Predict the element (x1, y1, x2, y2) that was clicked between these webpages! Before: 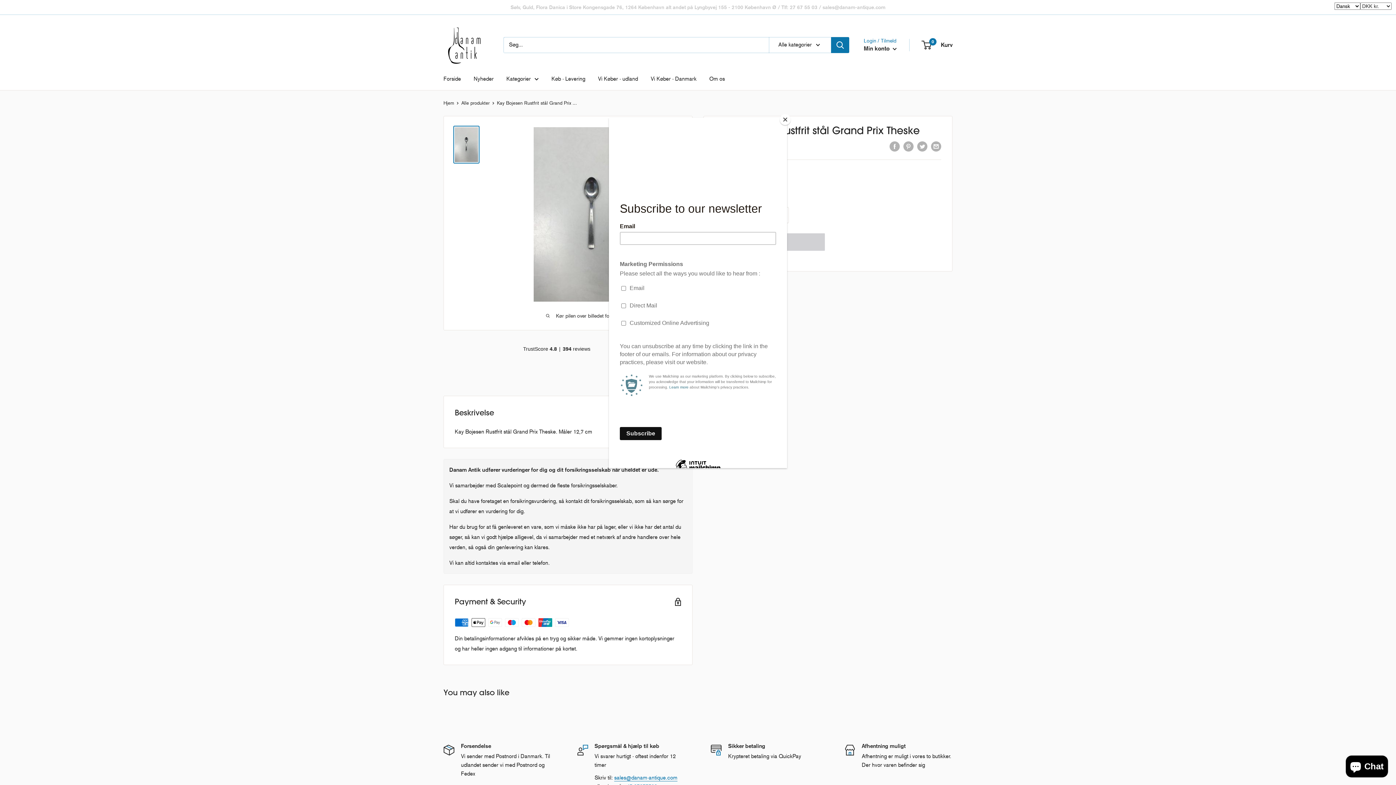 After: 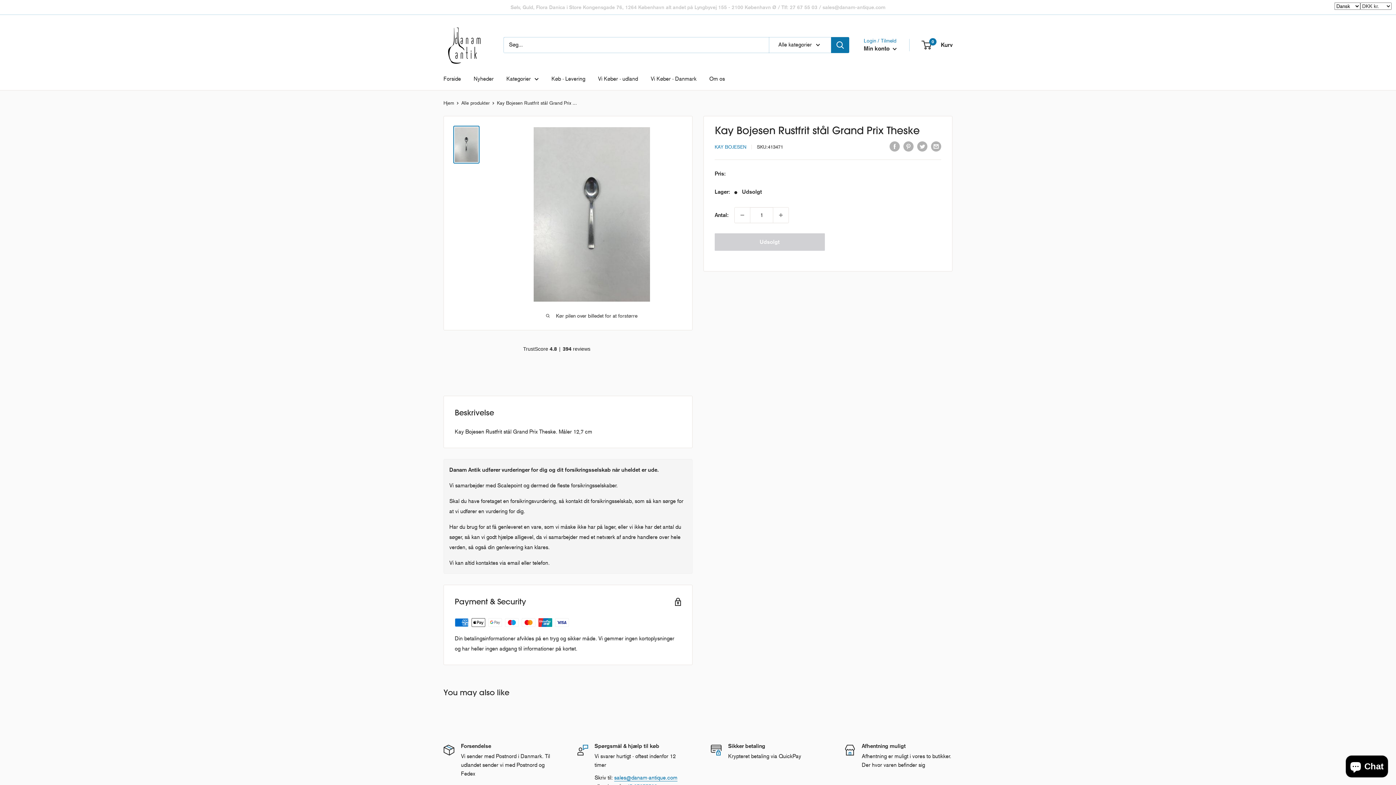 Action: bbox: (780, 114, 790, 125) label: Close